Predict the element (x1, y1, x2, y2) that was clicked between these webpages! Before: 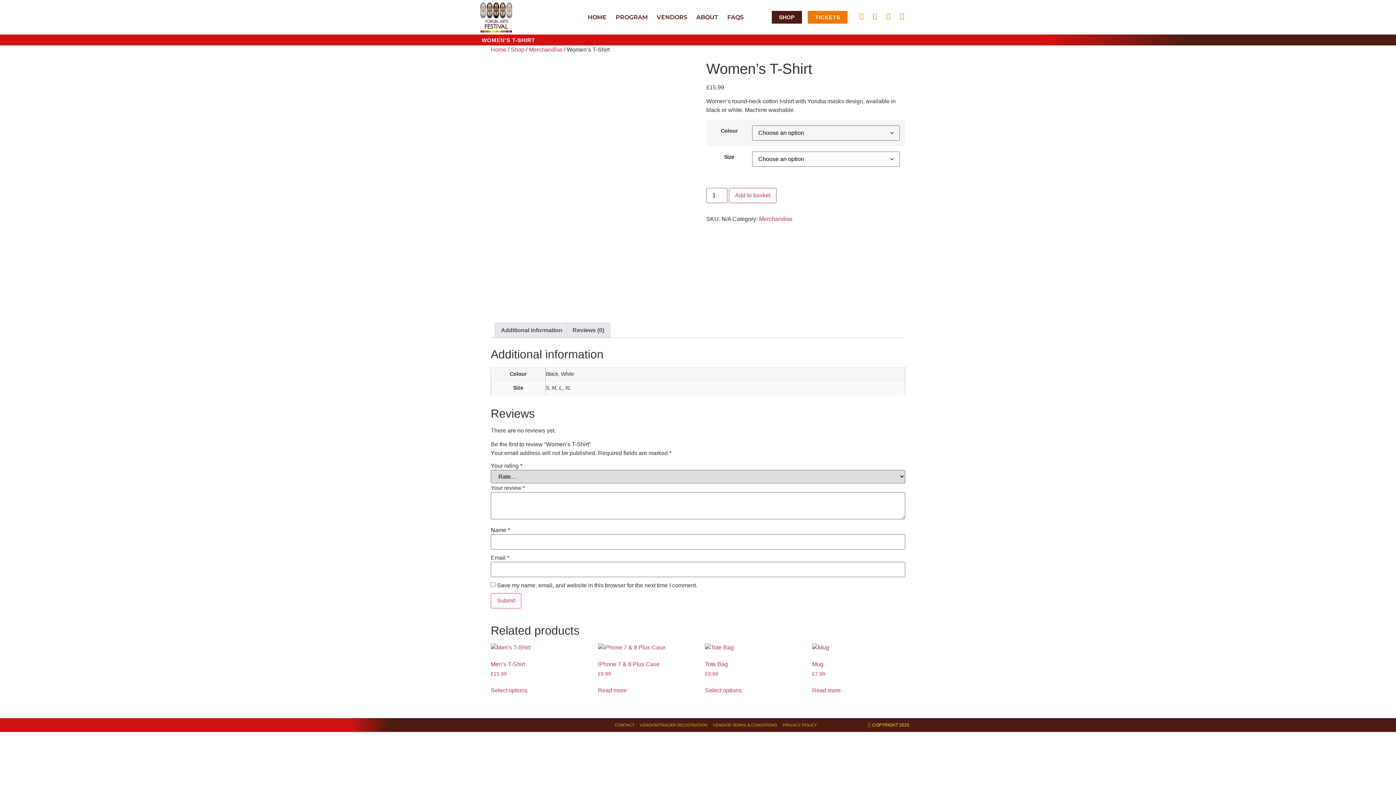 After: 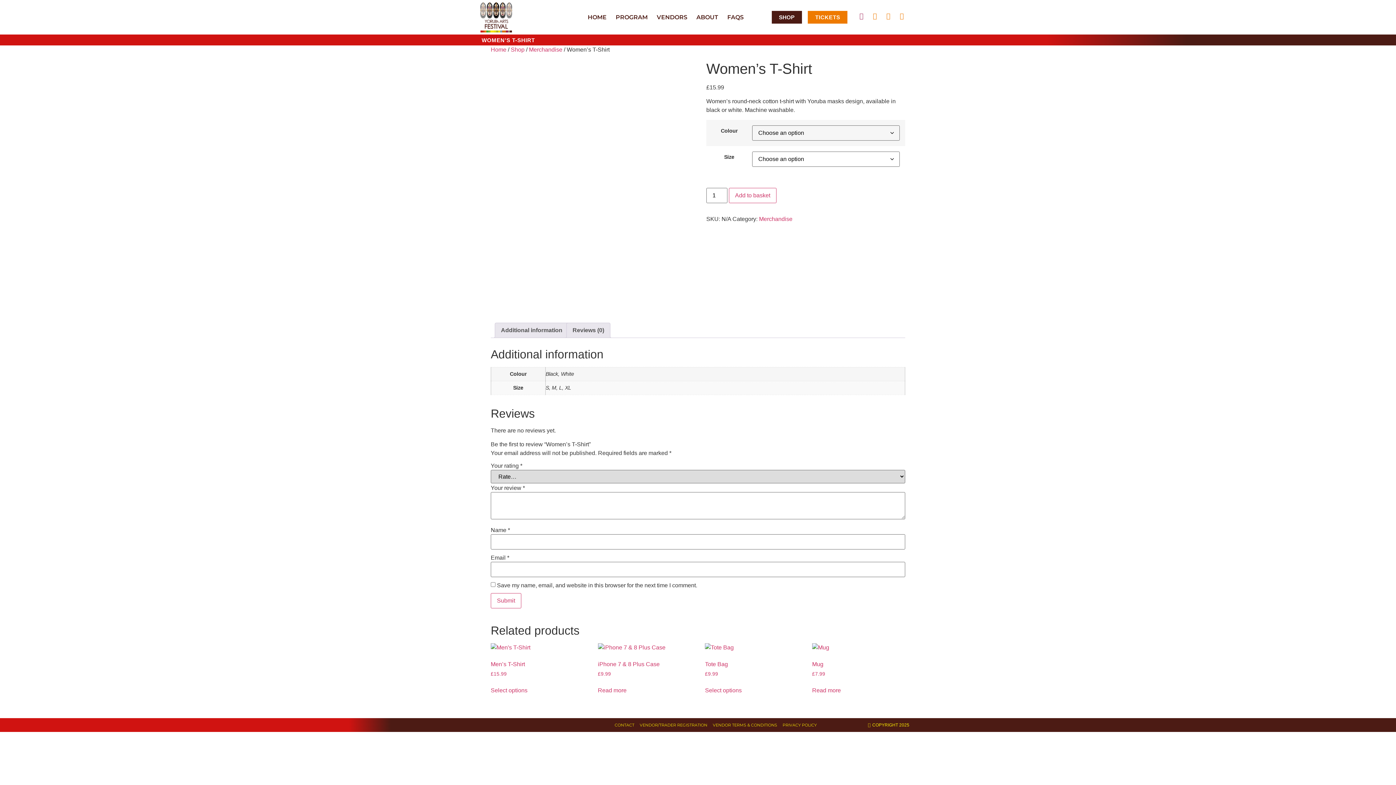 Action: bbox: (858, 12, 865, 19) label: Facebook